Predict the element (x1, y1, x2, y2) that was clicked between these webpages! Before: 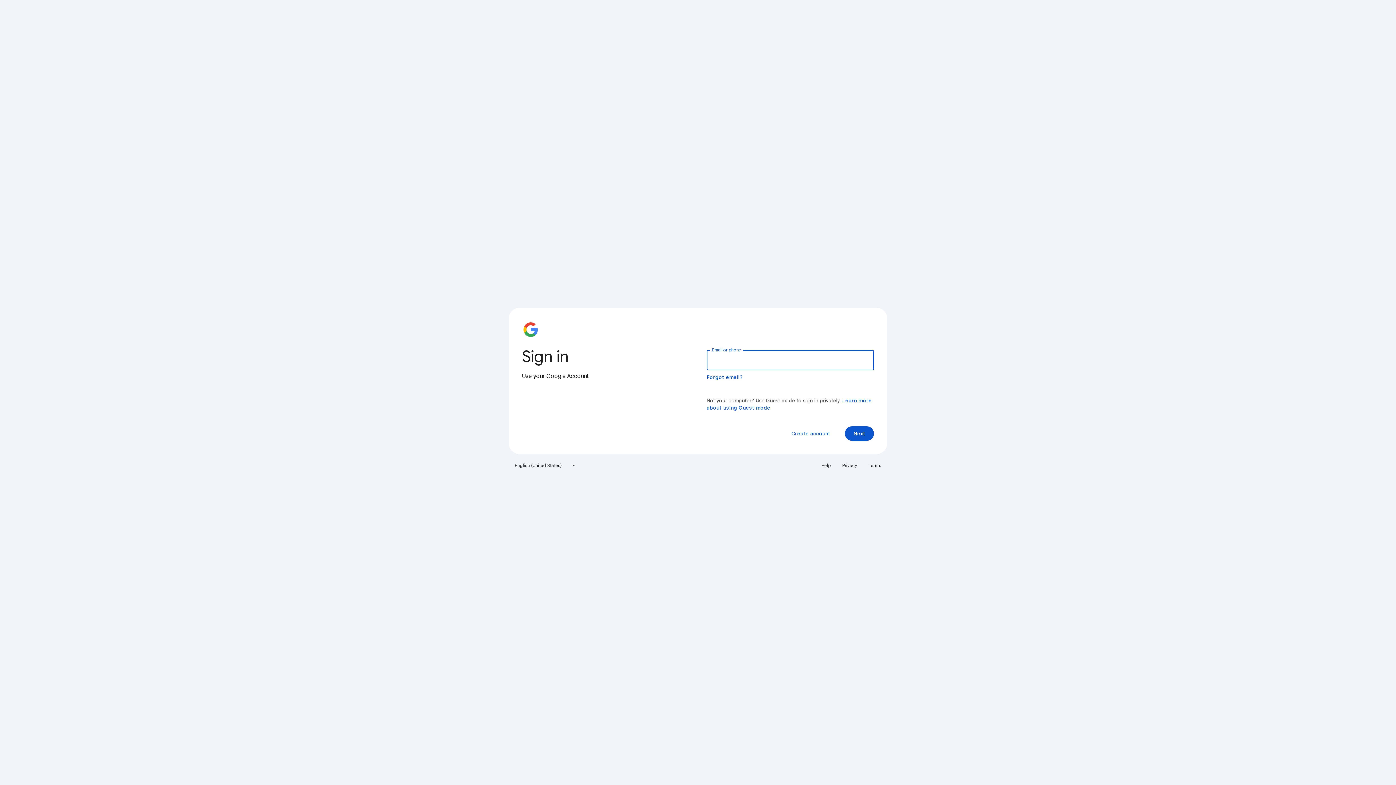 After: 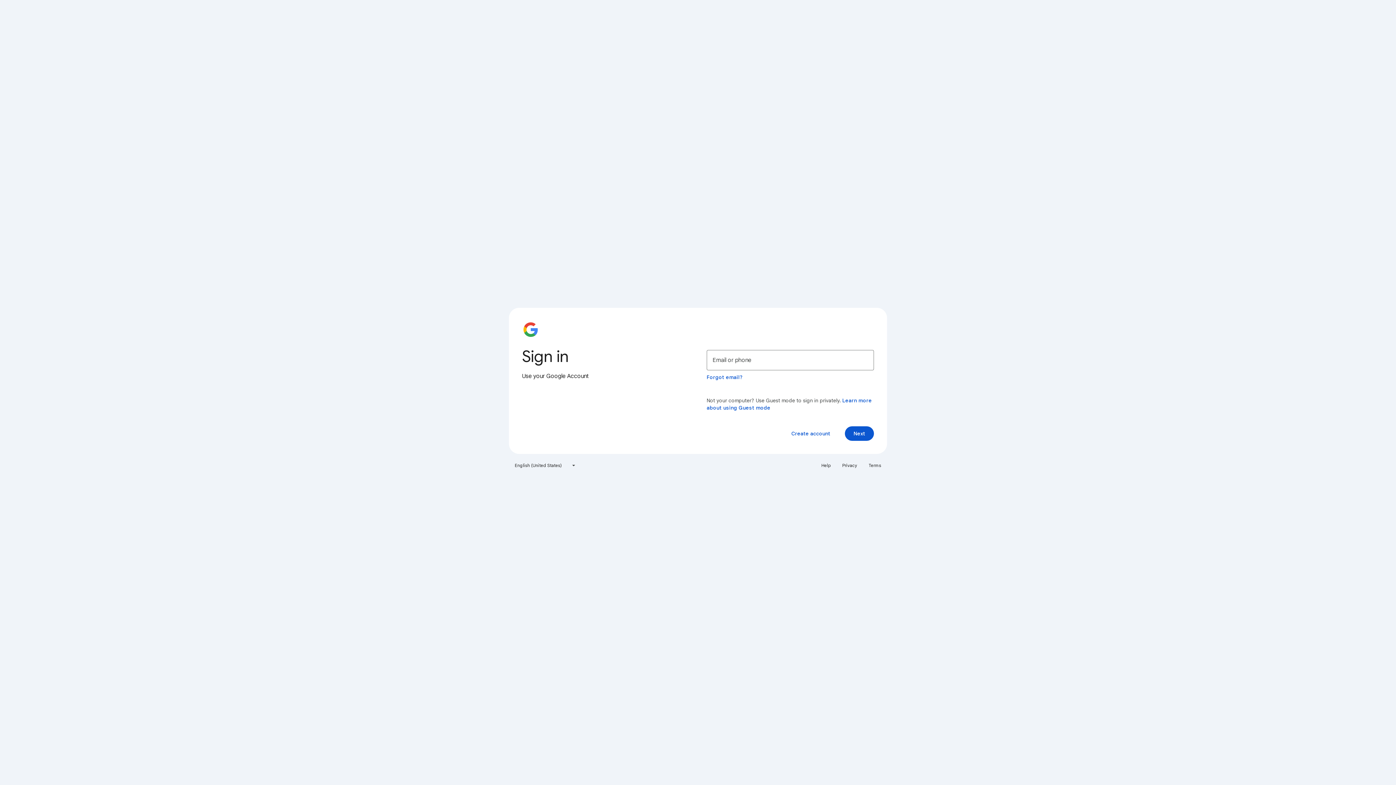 Action: bbox: (864, 460, 885, 471) label: Terms